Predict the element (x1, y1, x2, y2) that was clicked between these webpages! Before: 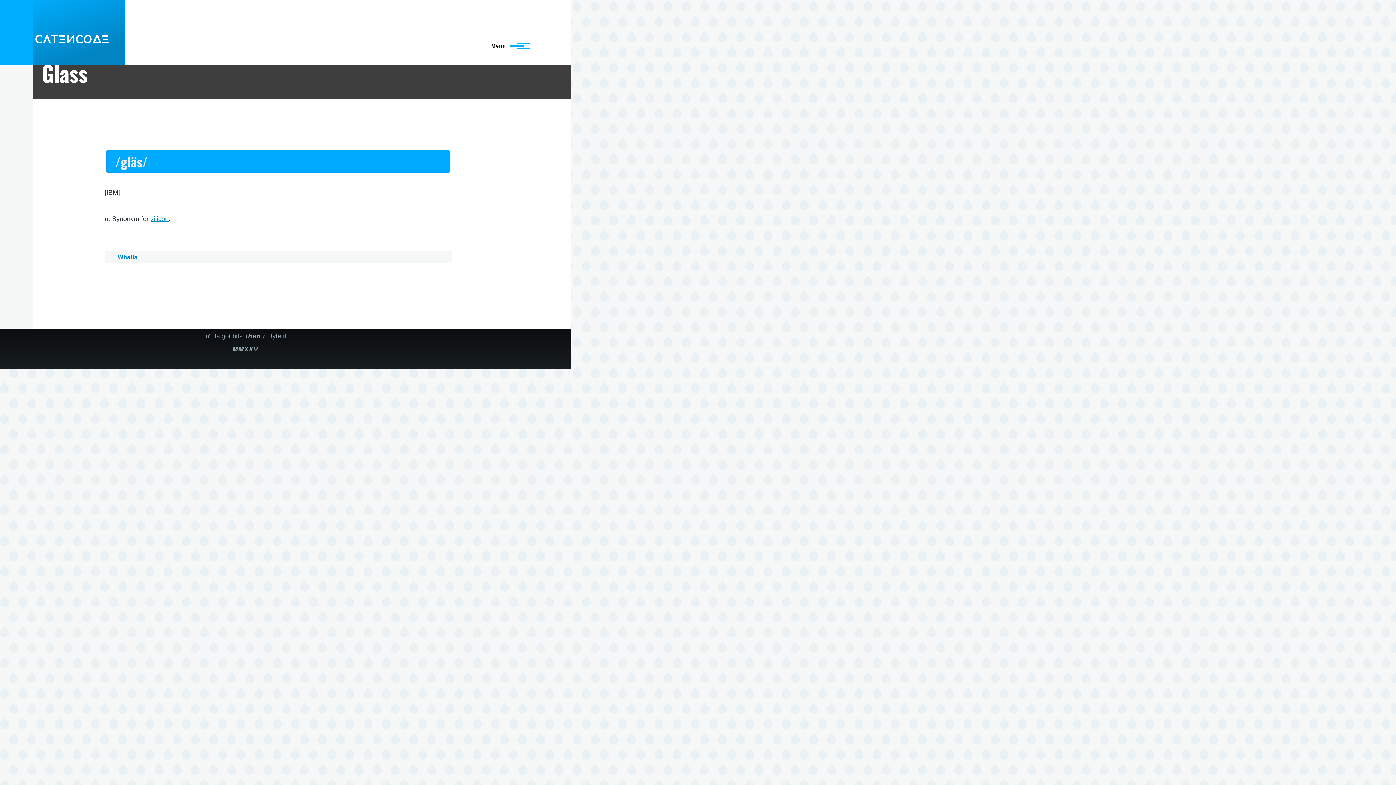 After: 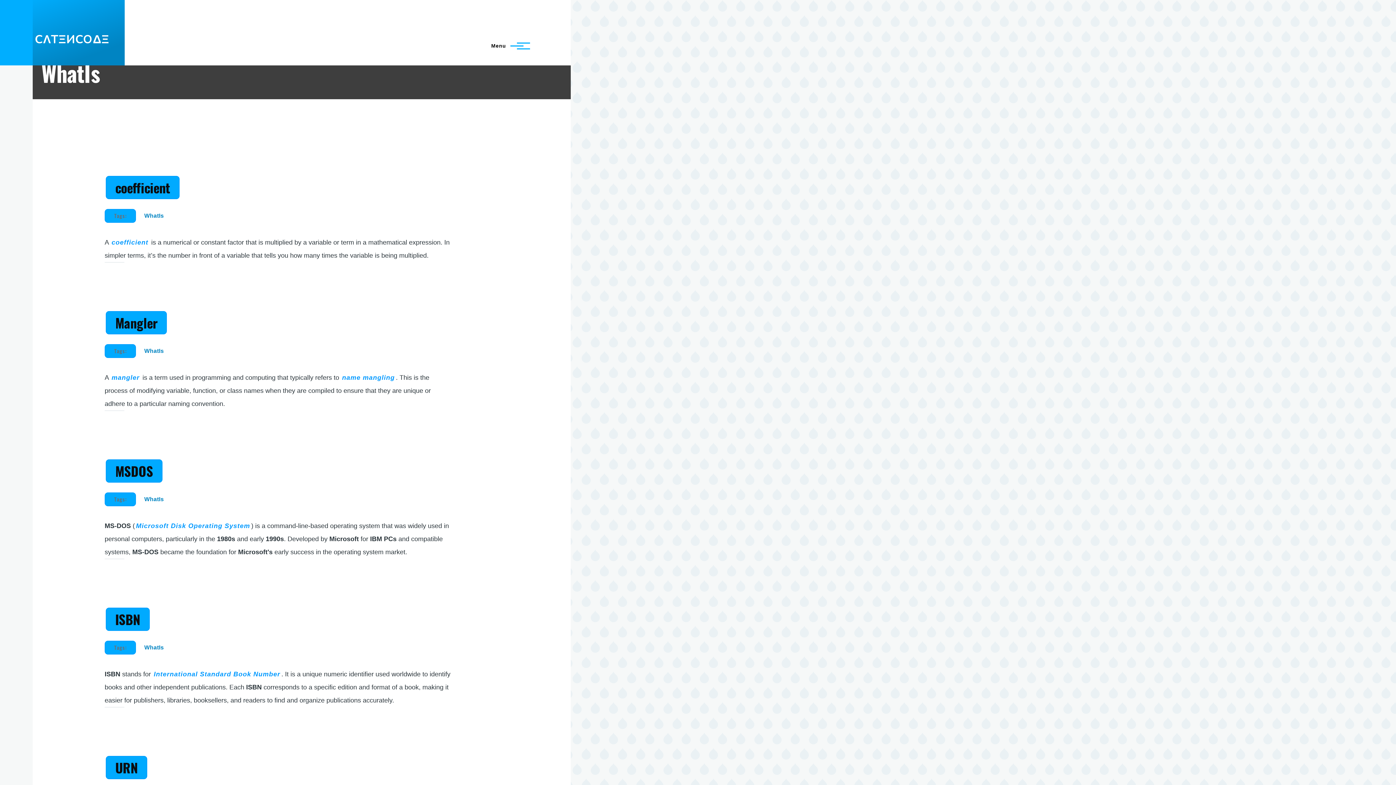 Action: bbox: (117, 253, 137, 261) label: WhatIs